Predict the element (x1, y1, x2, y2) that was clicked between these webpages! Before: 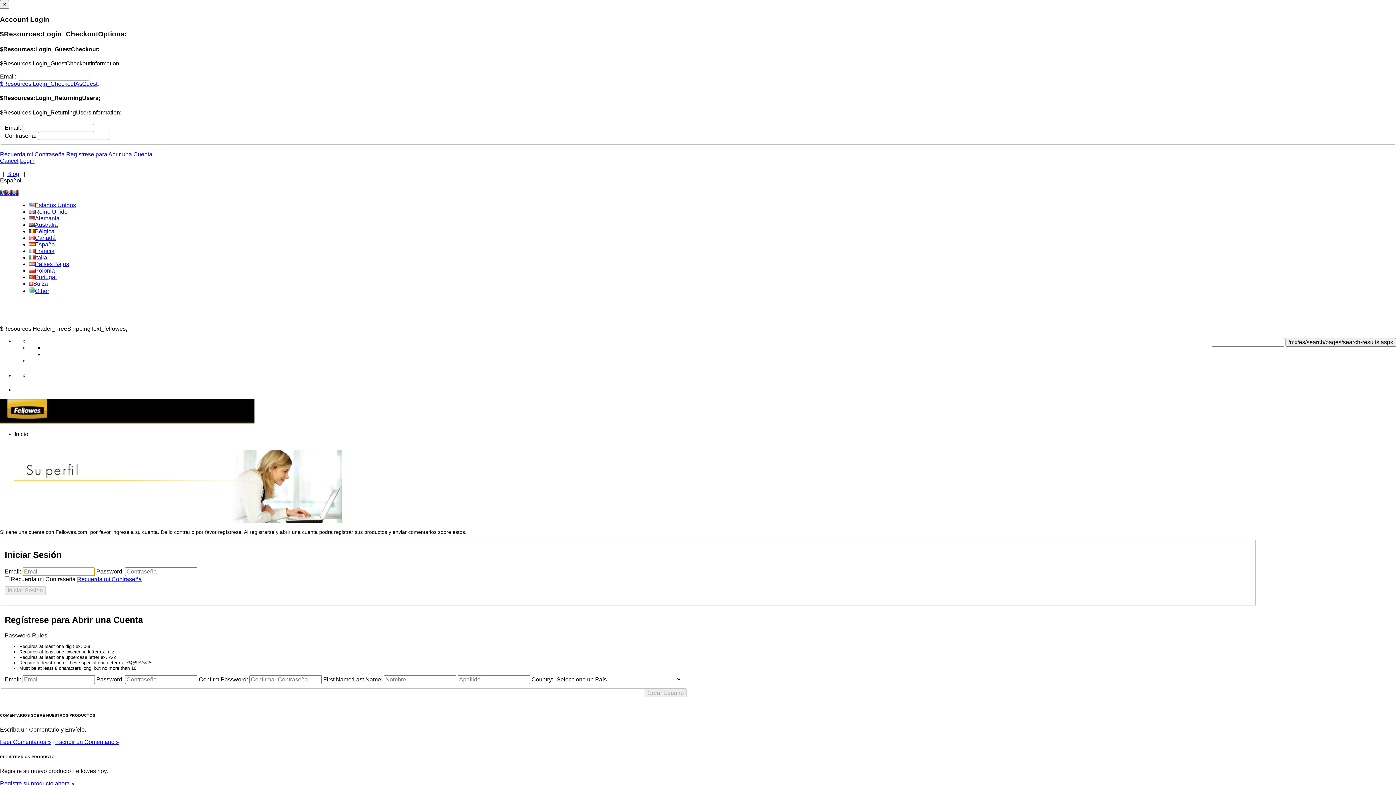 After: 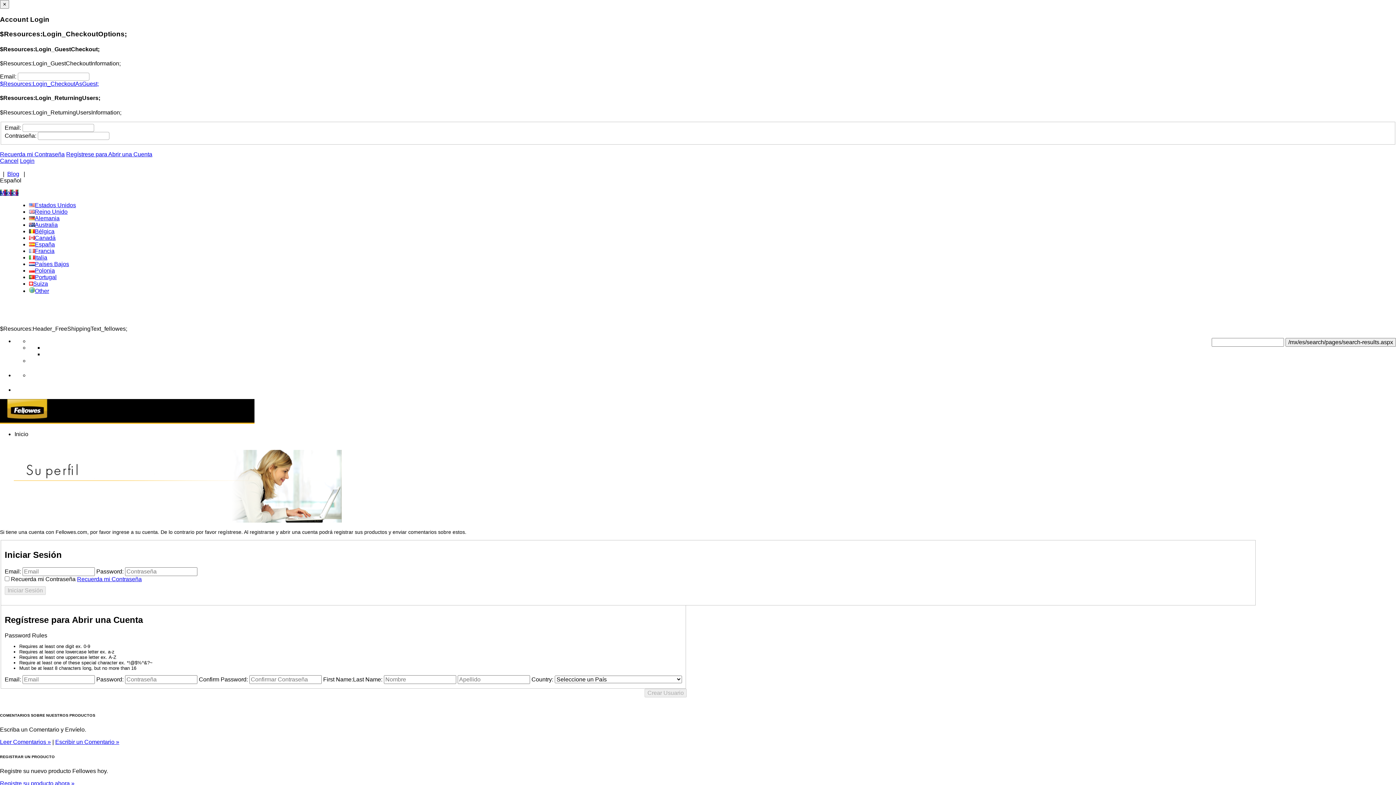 Action: bbox: (0, 151, 64, 157) label: Recuerda mi Contraseña